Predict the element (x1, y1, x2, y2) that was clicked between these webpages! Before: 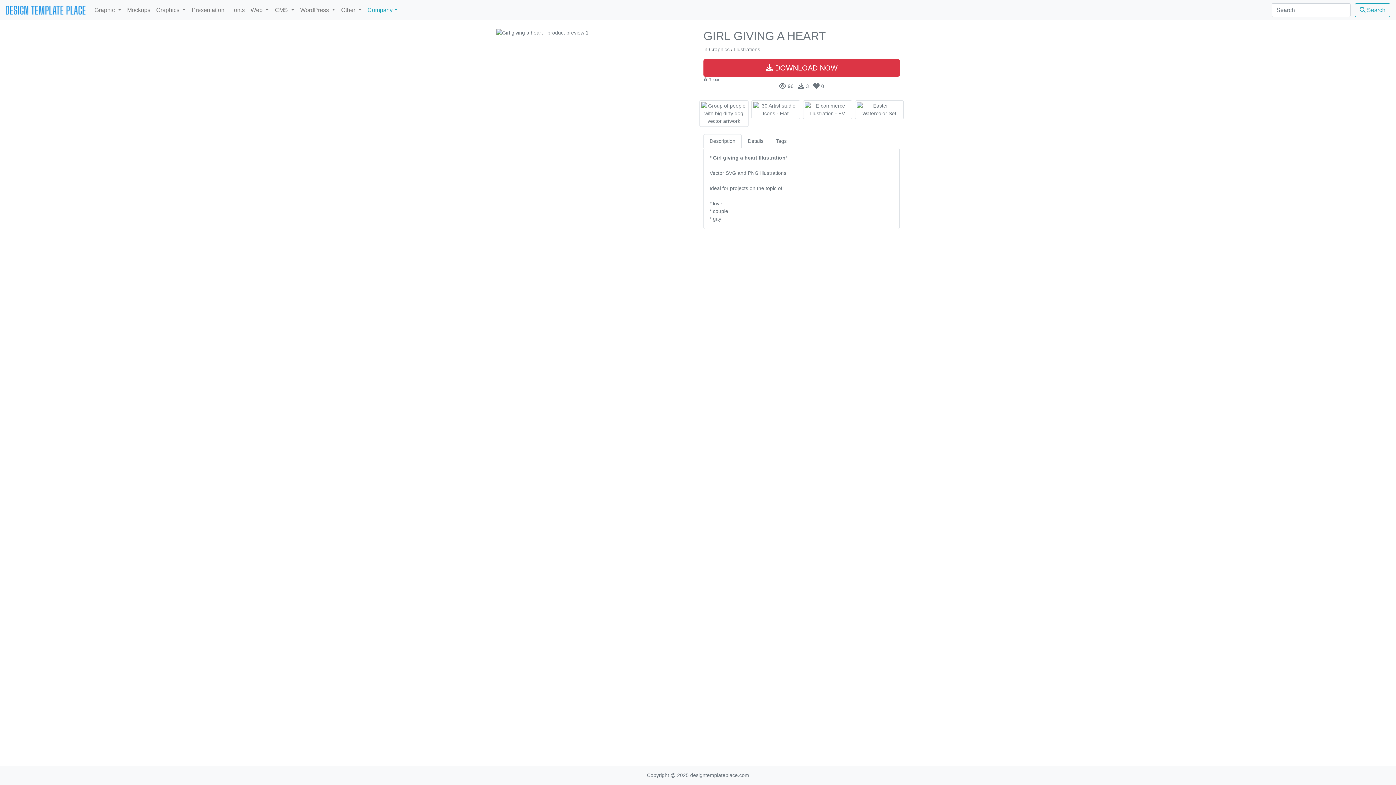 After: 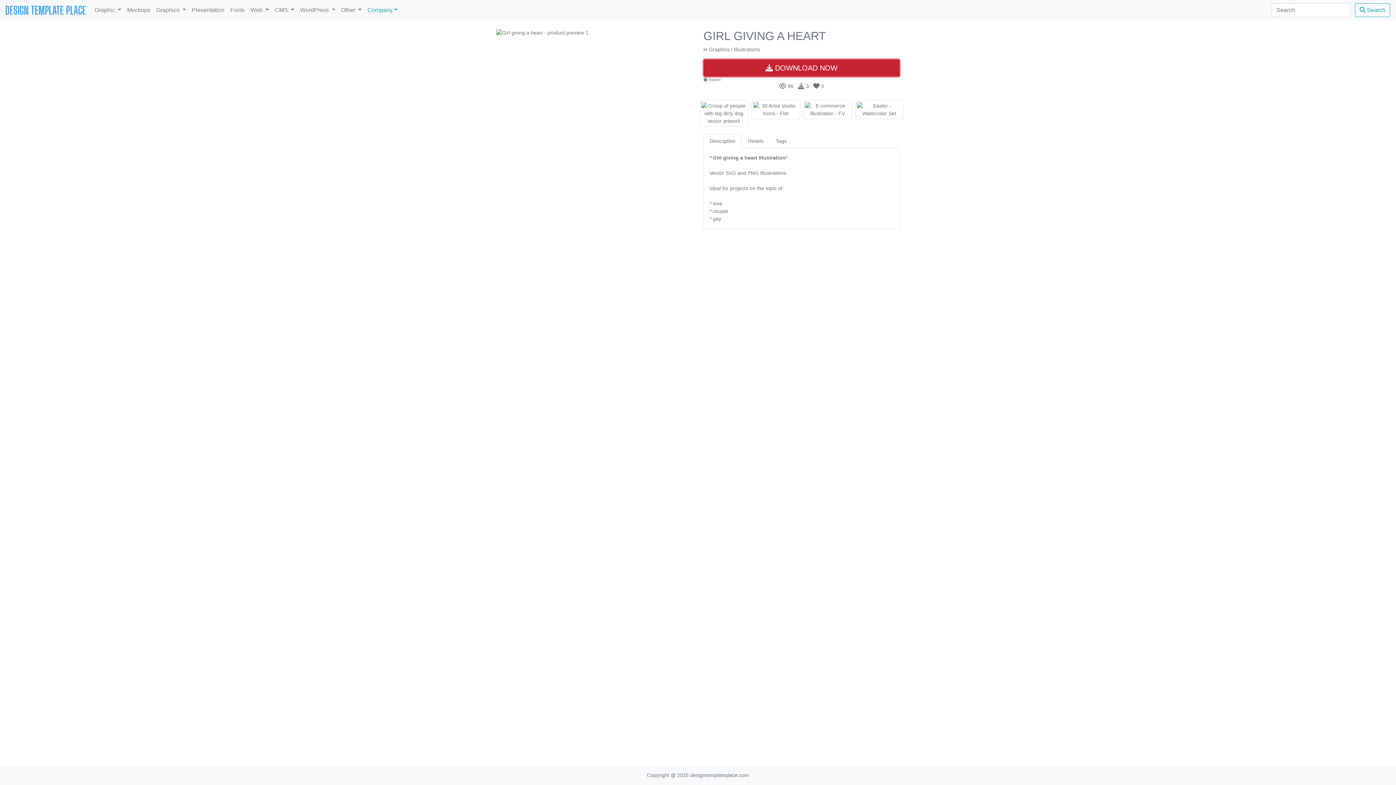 Action: bbox: (703, 59, 900, 76) label:  DOWNLOAD NOW